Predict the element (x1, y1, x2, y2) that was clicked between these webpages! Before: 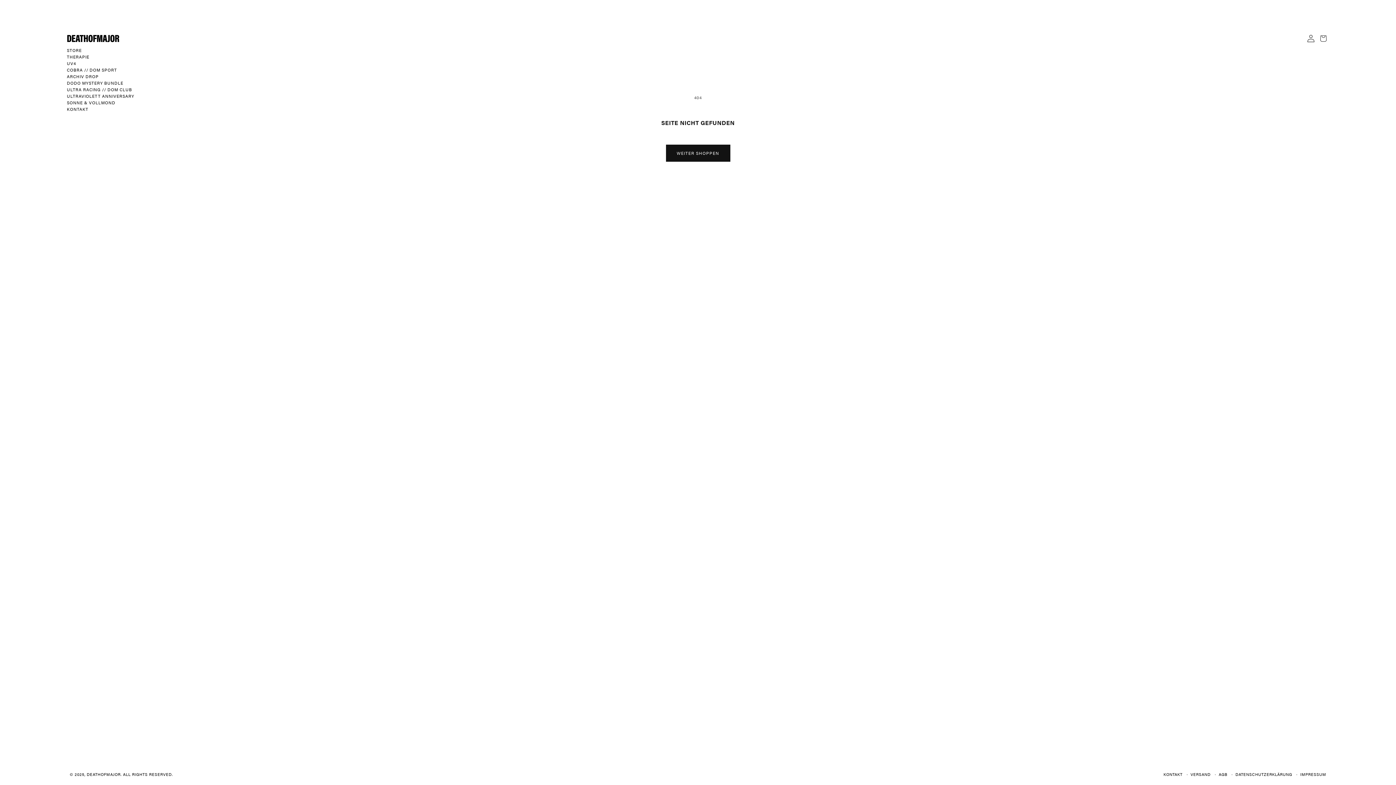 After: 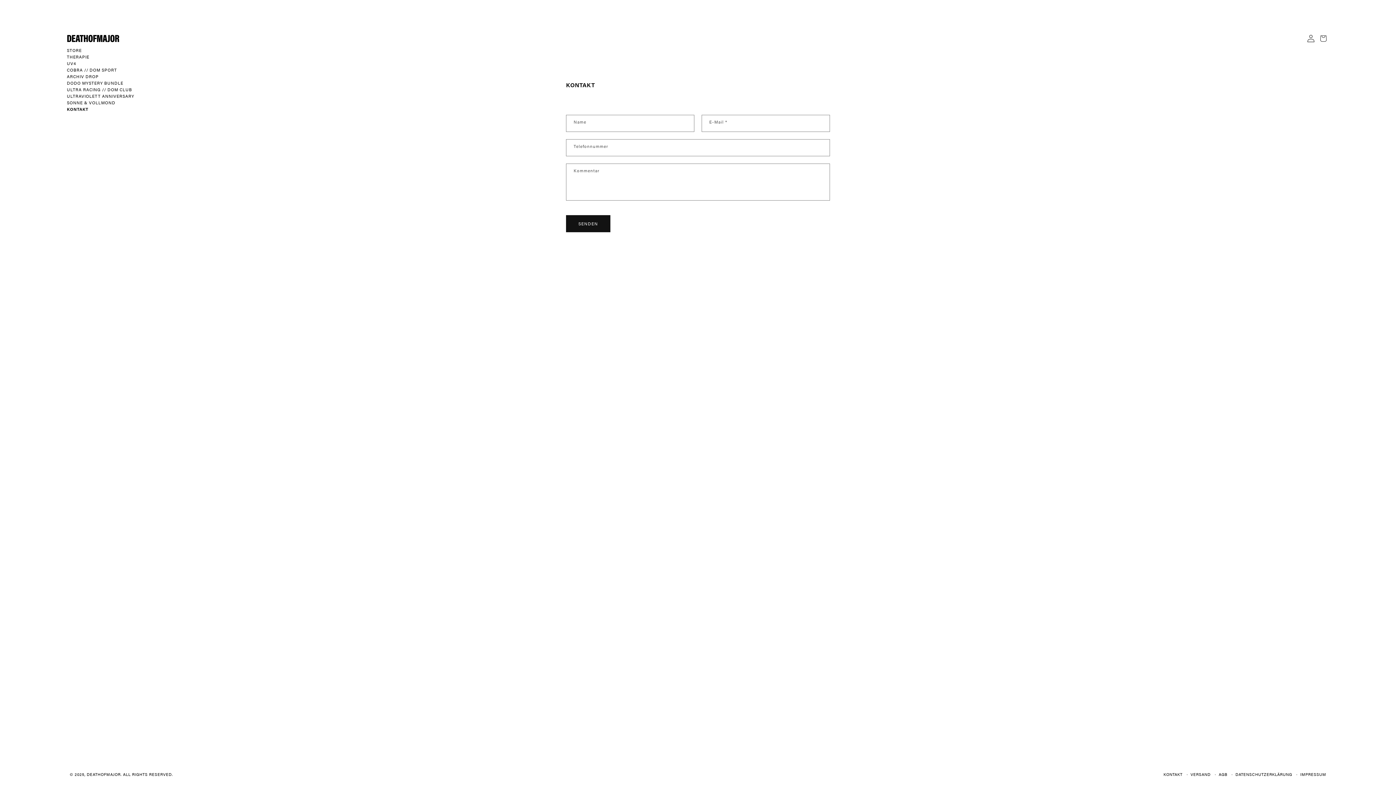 Action: bbox: (1163, 771, 1182, 778) label: KONTAKT